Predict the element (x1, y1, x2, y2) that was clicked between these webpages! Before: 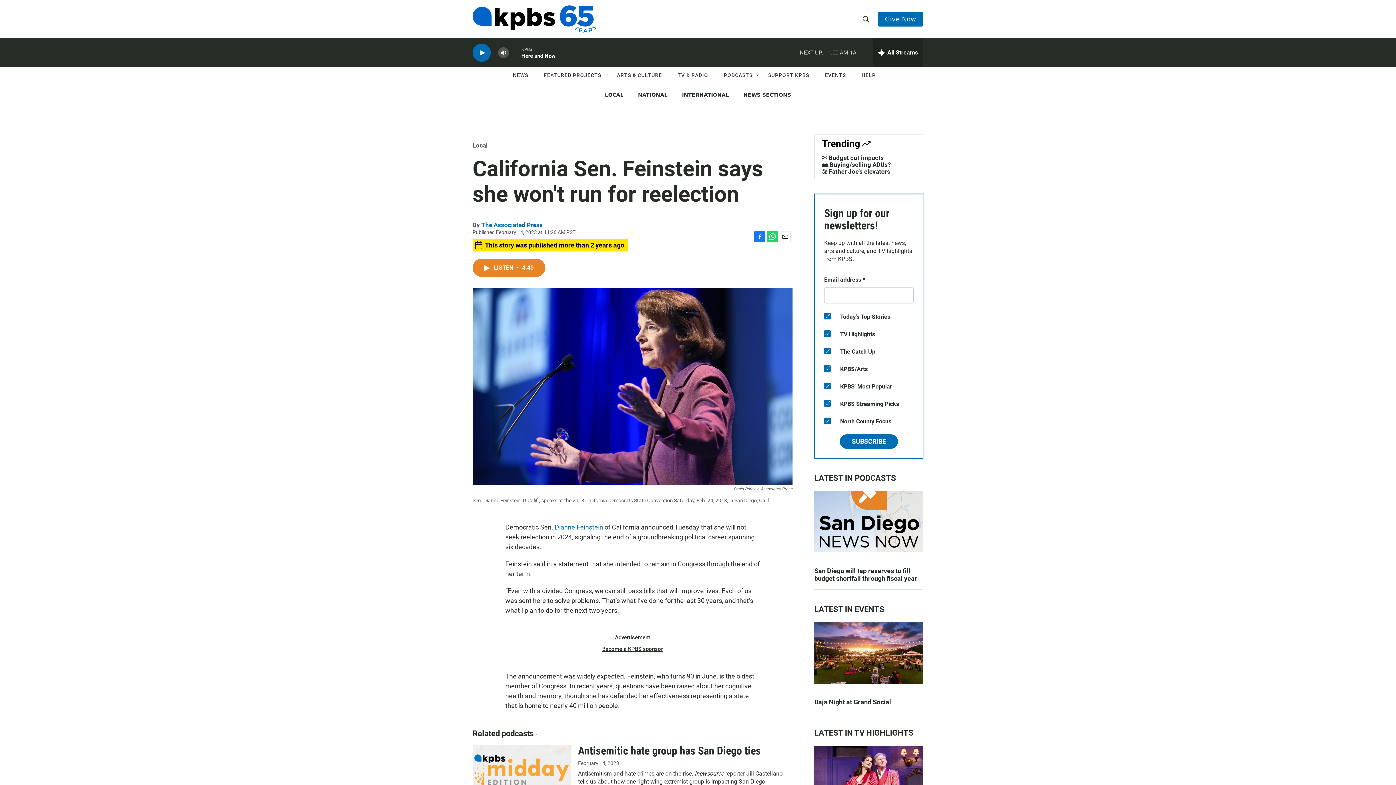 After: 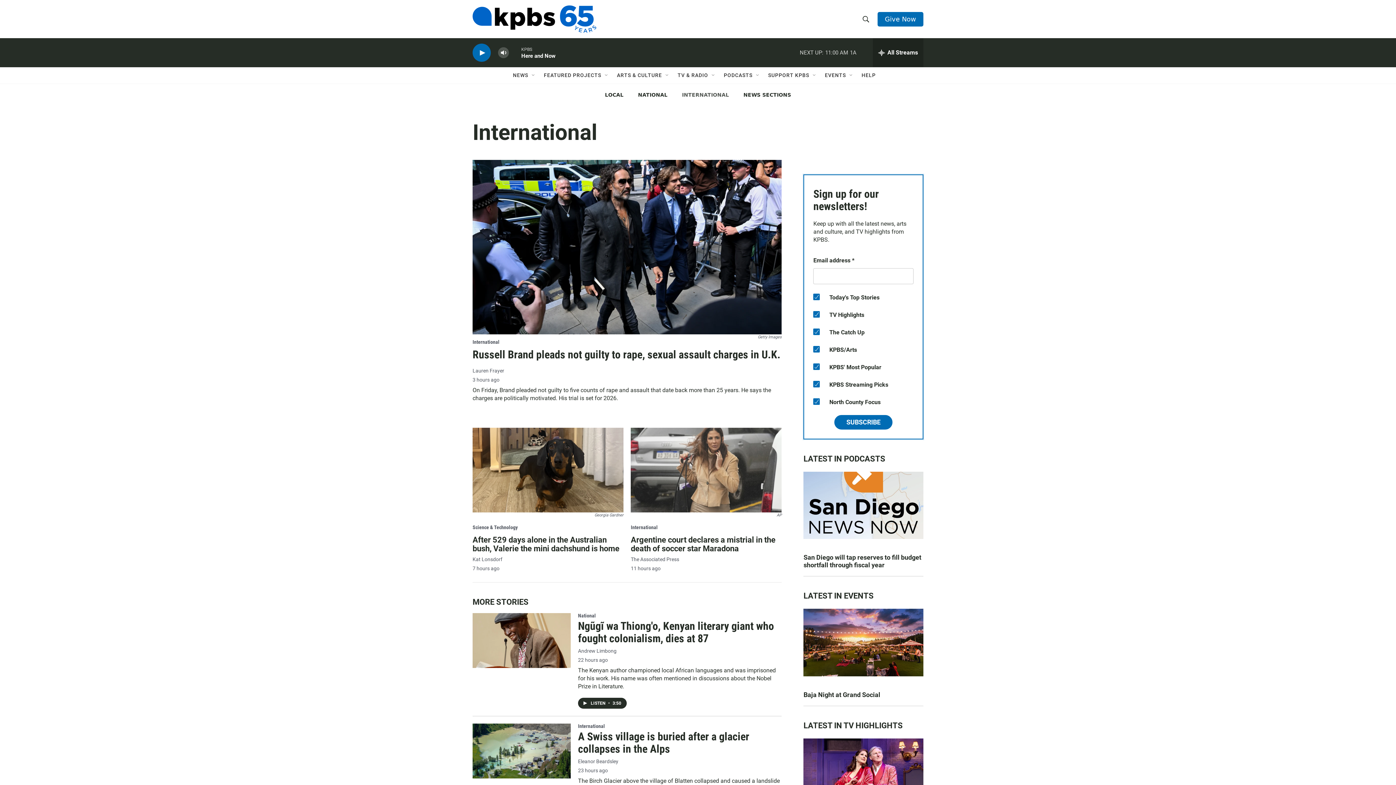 Action: bbox: (682, 92, 729, 97) label: INTERNATIONAL